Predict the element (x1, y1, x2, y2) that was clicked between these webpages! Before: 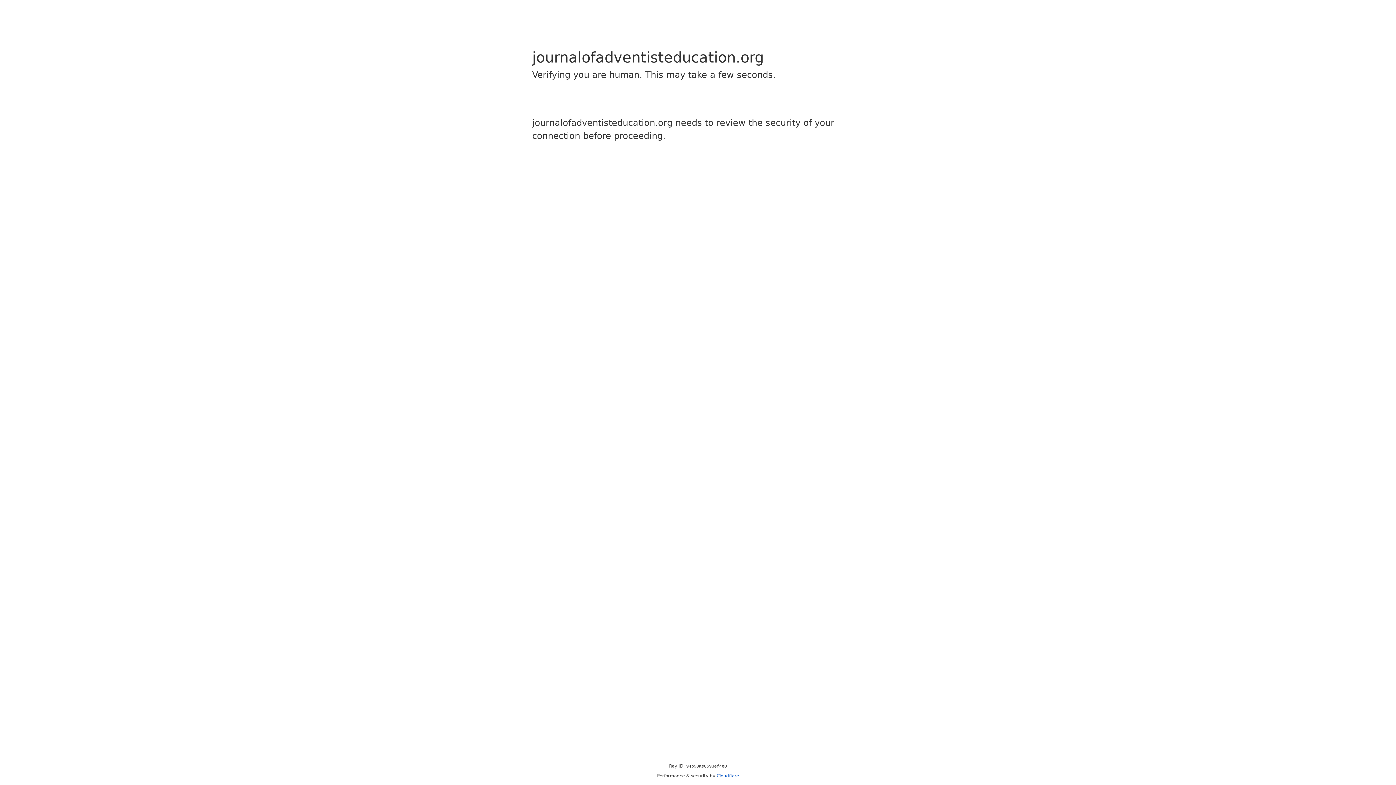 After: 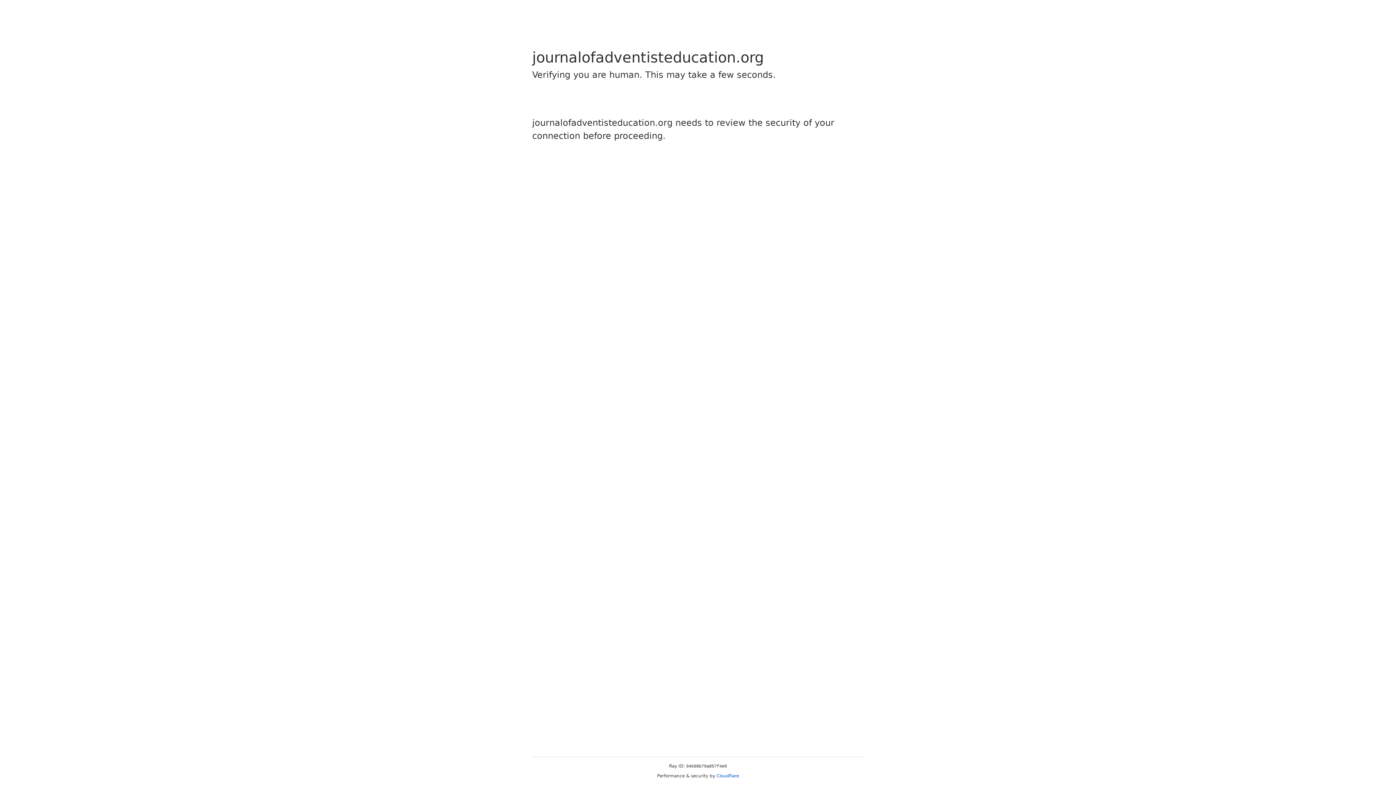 Action: label: Cloudflare bbox: (716, 773, 739, 778)